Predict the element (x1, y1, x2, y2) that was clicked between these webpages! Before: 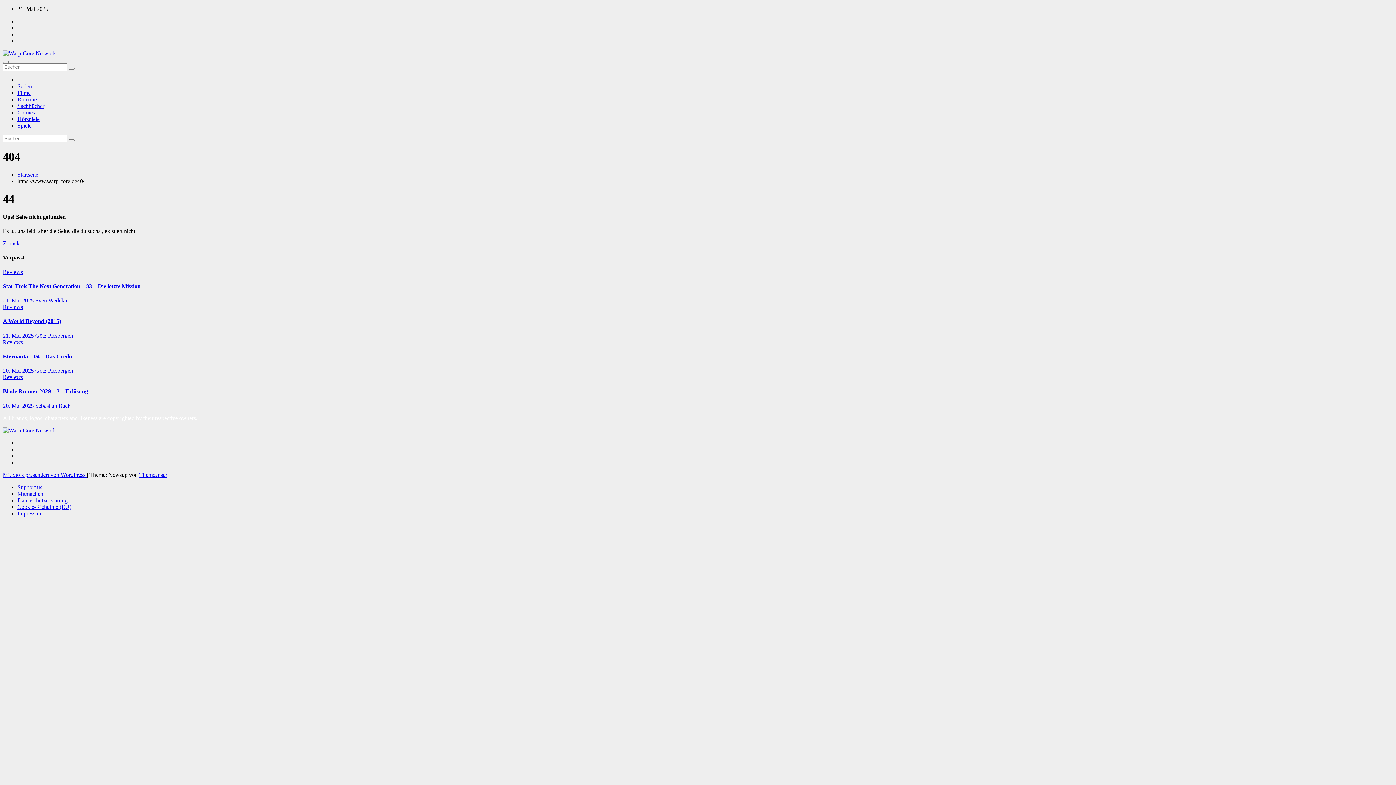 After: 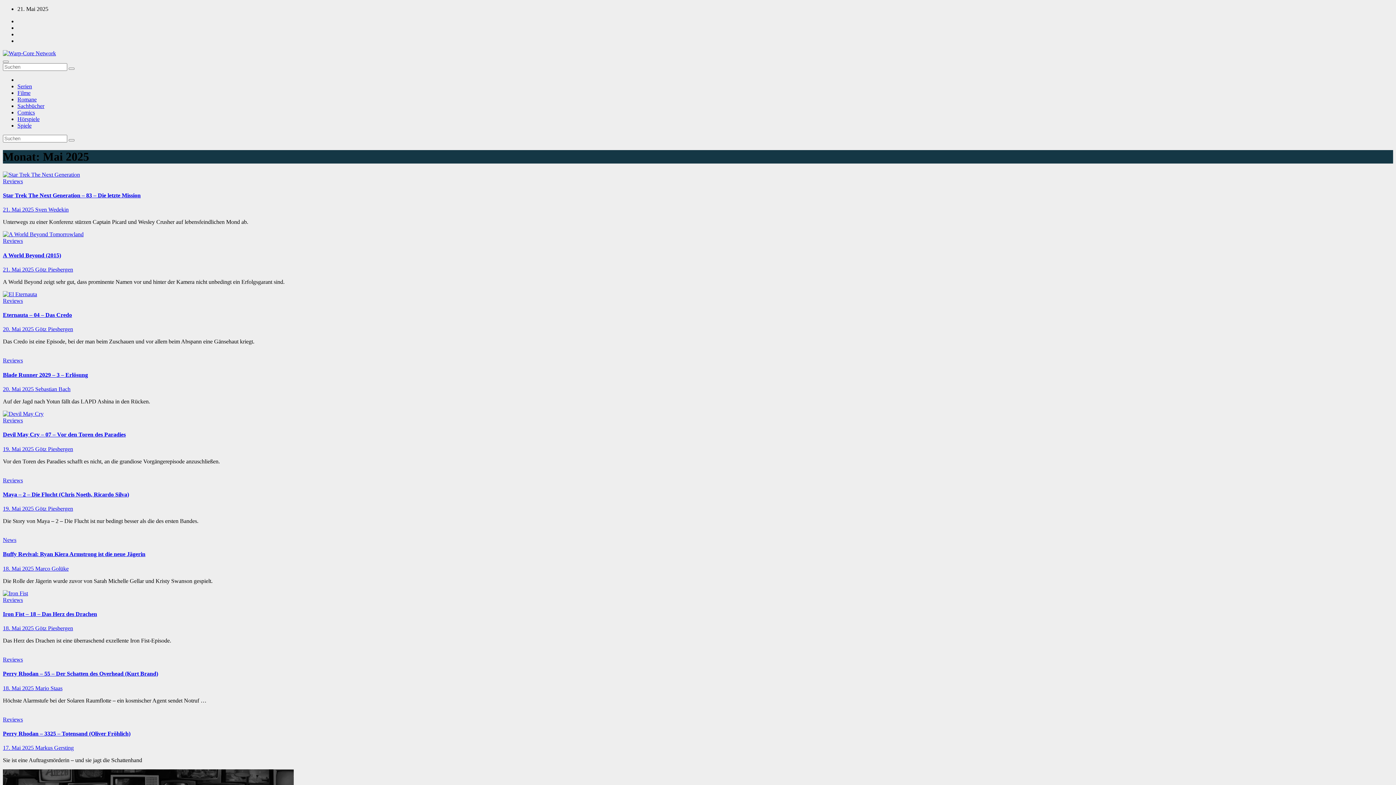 Action: bbox: (2, 297, 35, 303) label: 21. Mai 2025 